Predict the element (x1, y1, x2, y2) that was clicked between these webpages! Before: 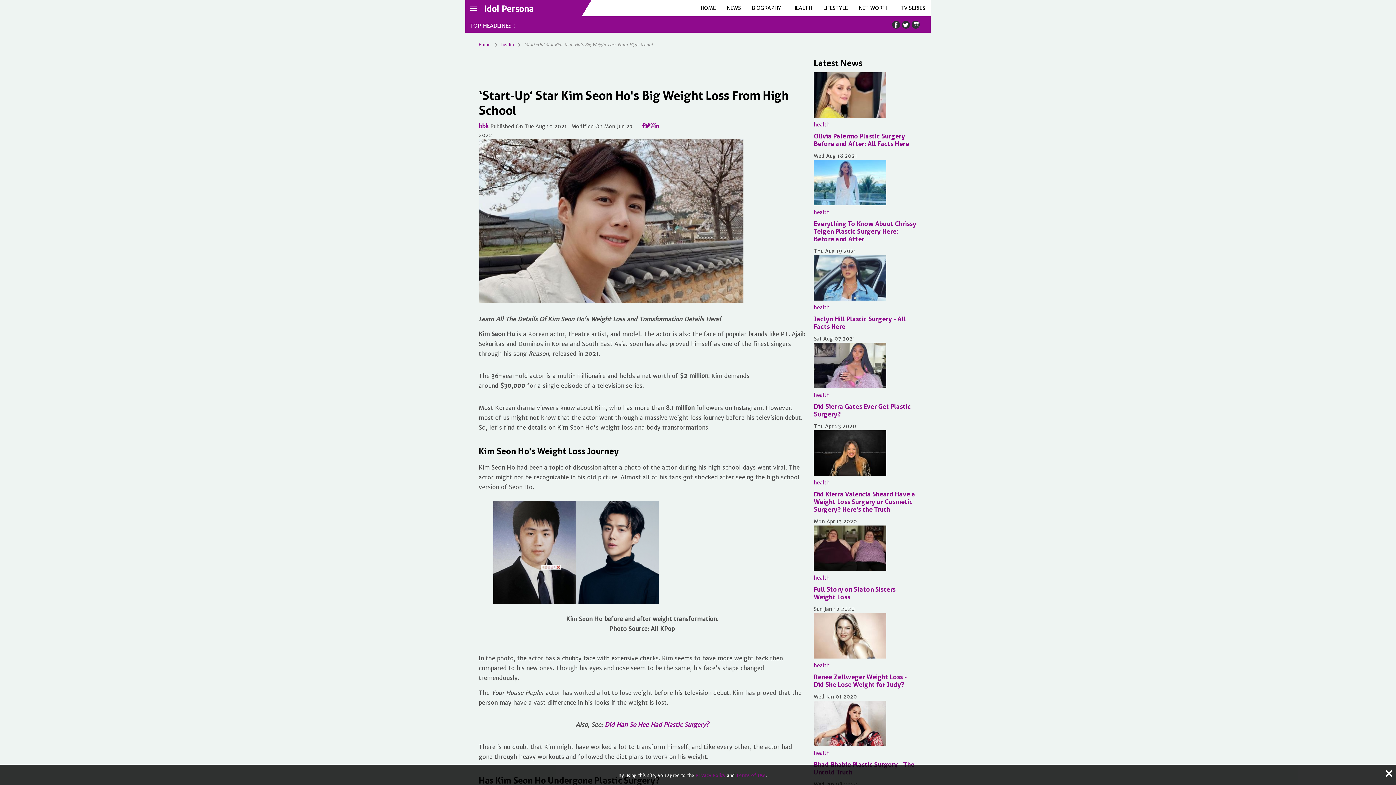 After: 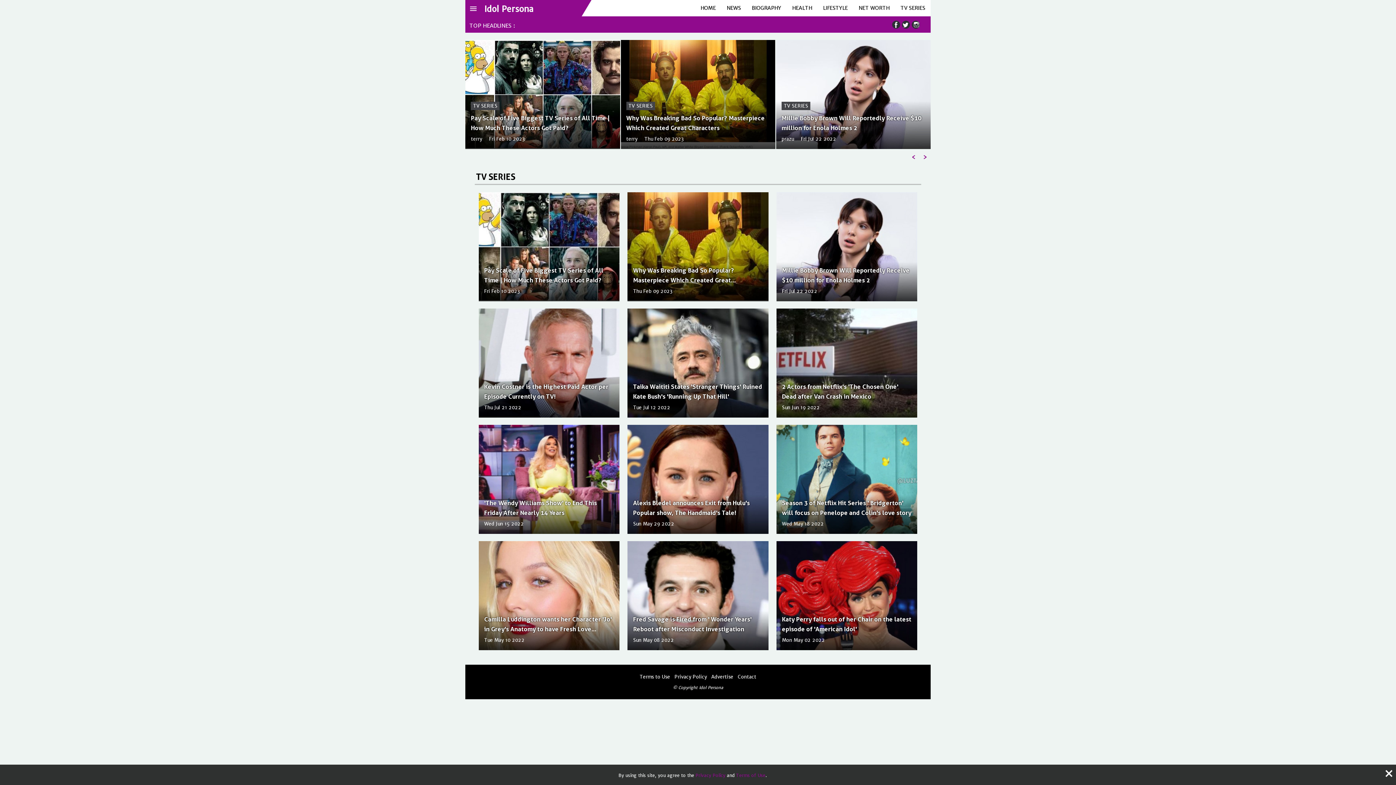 Action: bbox: (895, 0, 930, 16) label: TV SERIES